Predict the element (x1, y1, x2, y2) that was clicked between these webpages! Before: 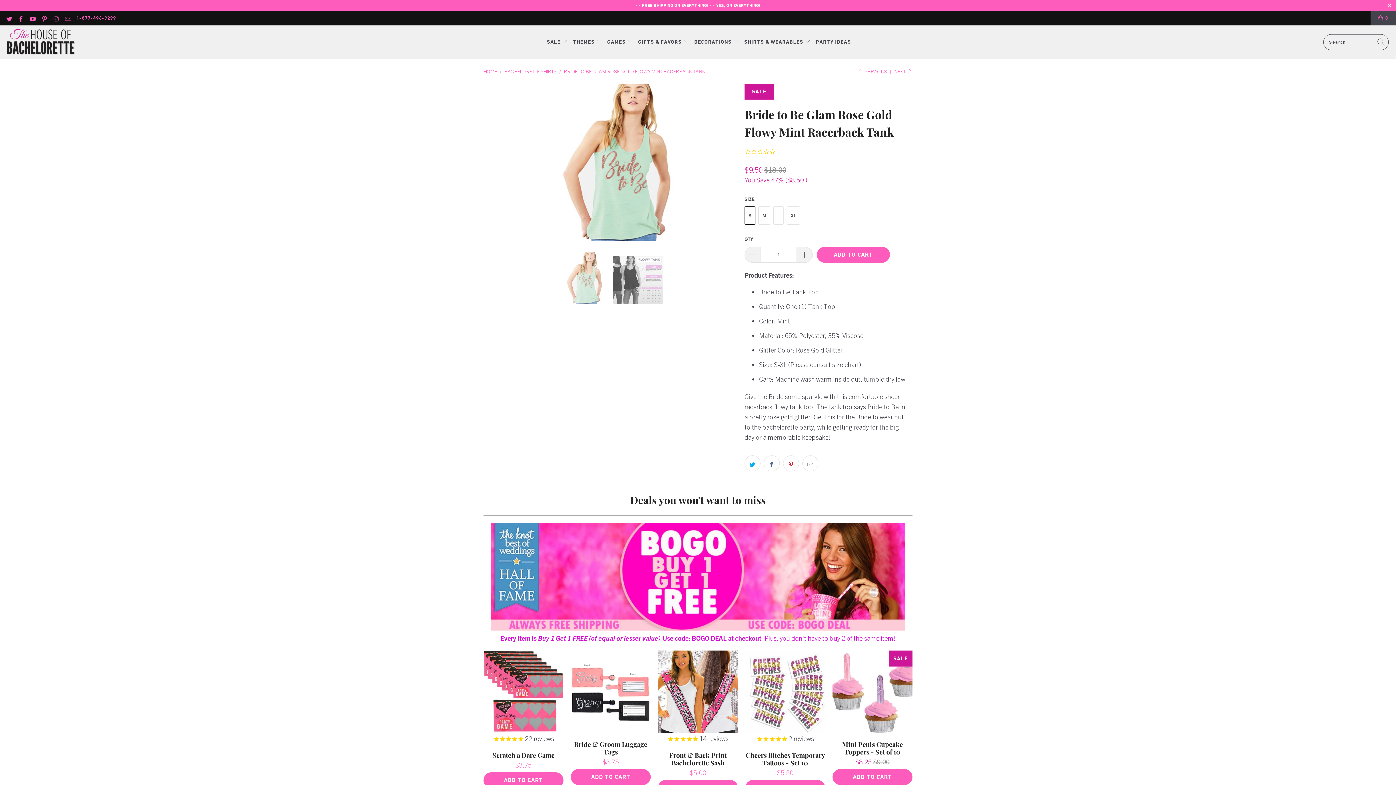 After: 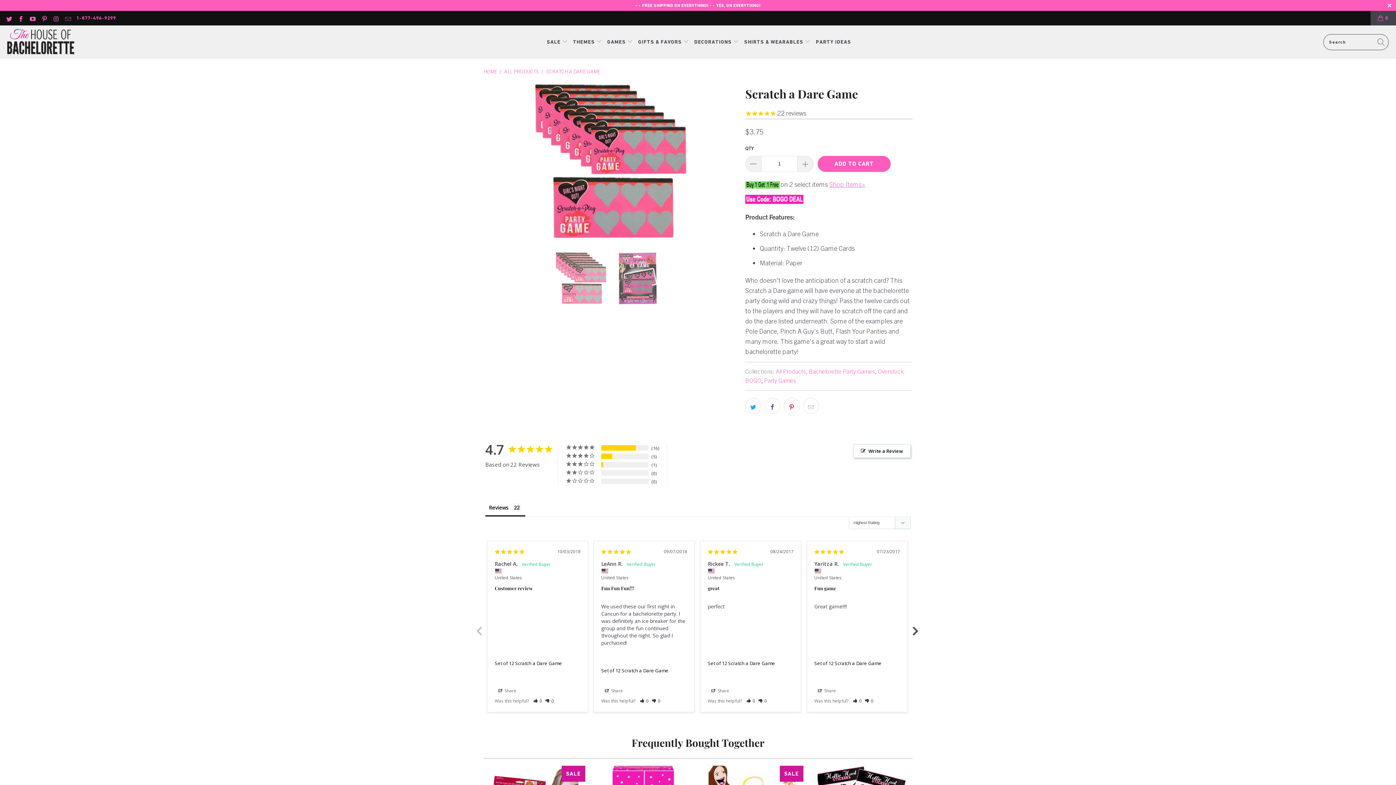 Action: bbox: (483, 751, 563, 769) label: Scratch a Dare Game
$3.75